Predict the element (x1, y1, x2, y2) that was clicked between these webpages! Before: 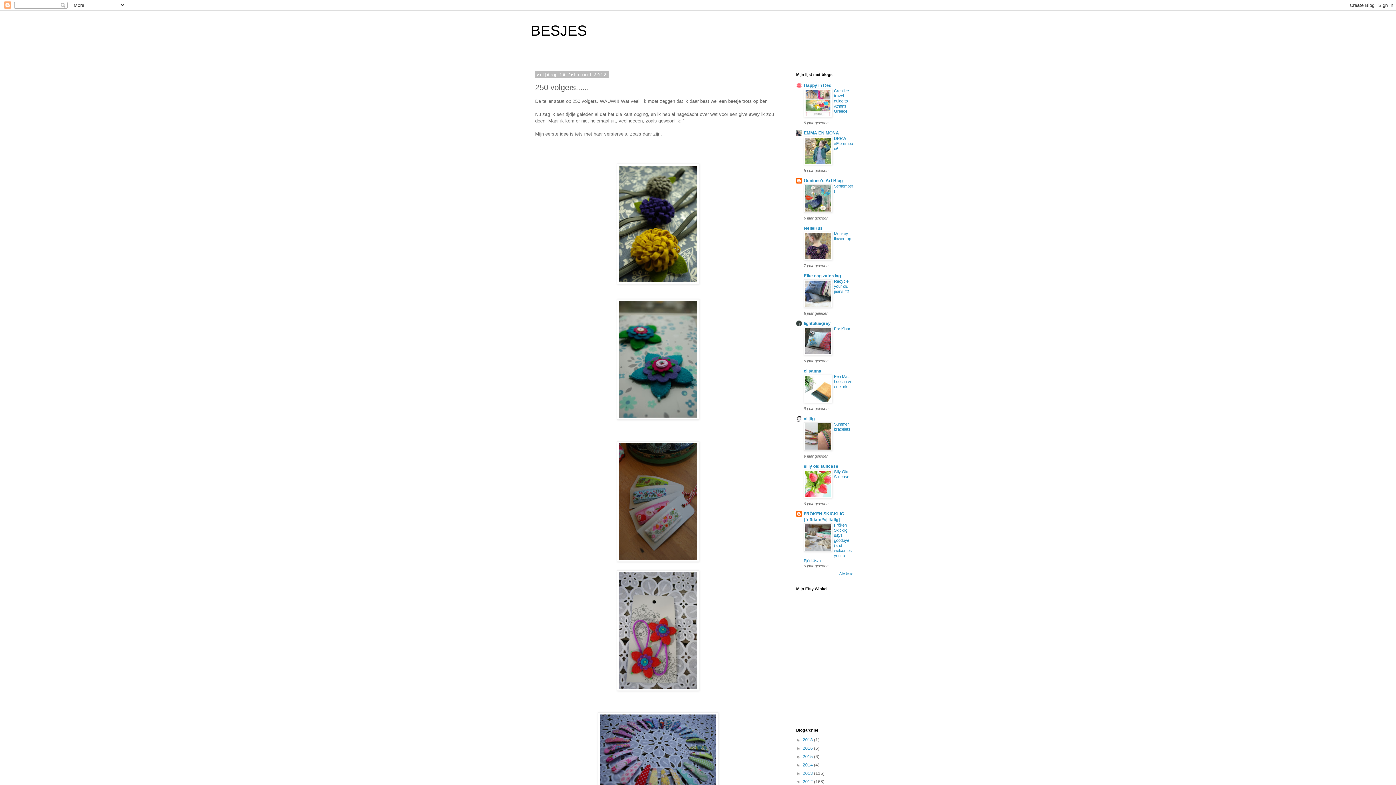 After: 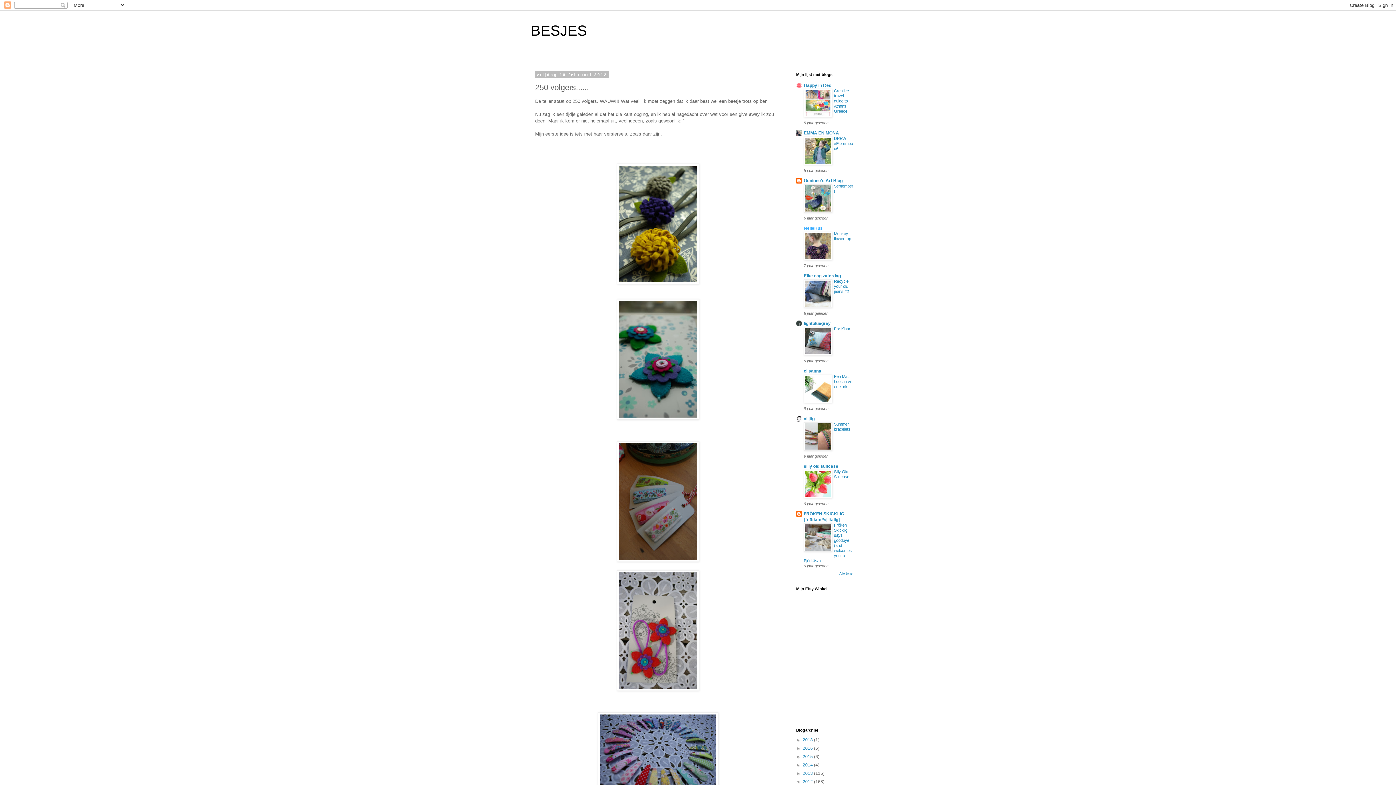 Action: bbox: (804, 225, 822, 230) label: NelleKus